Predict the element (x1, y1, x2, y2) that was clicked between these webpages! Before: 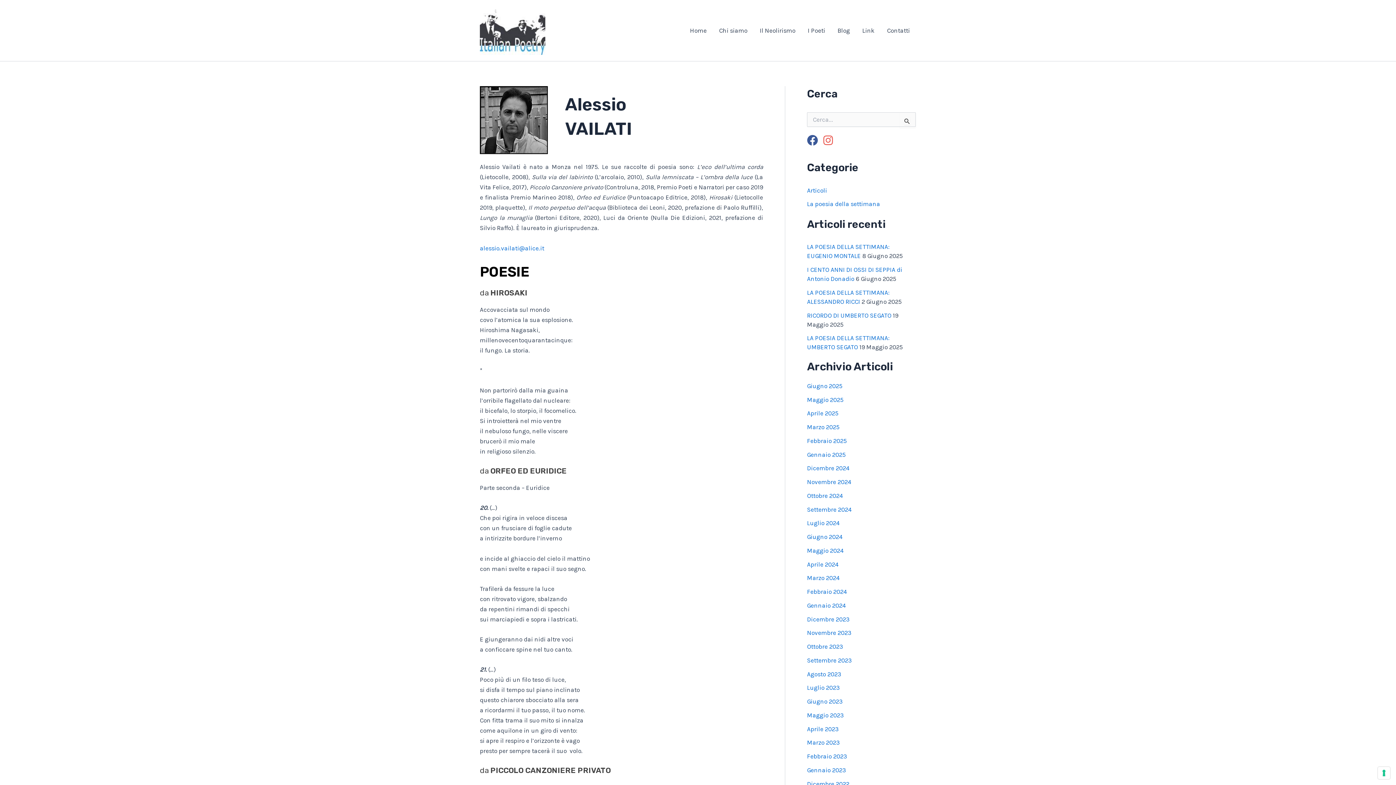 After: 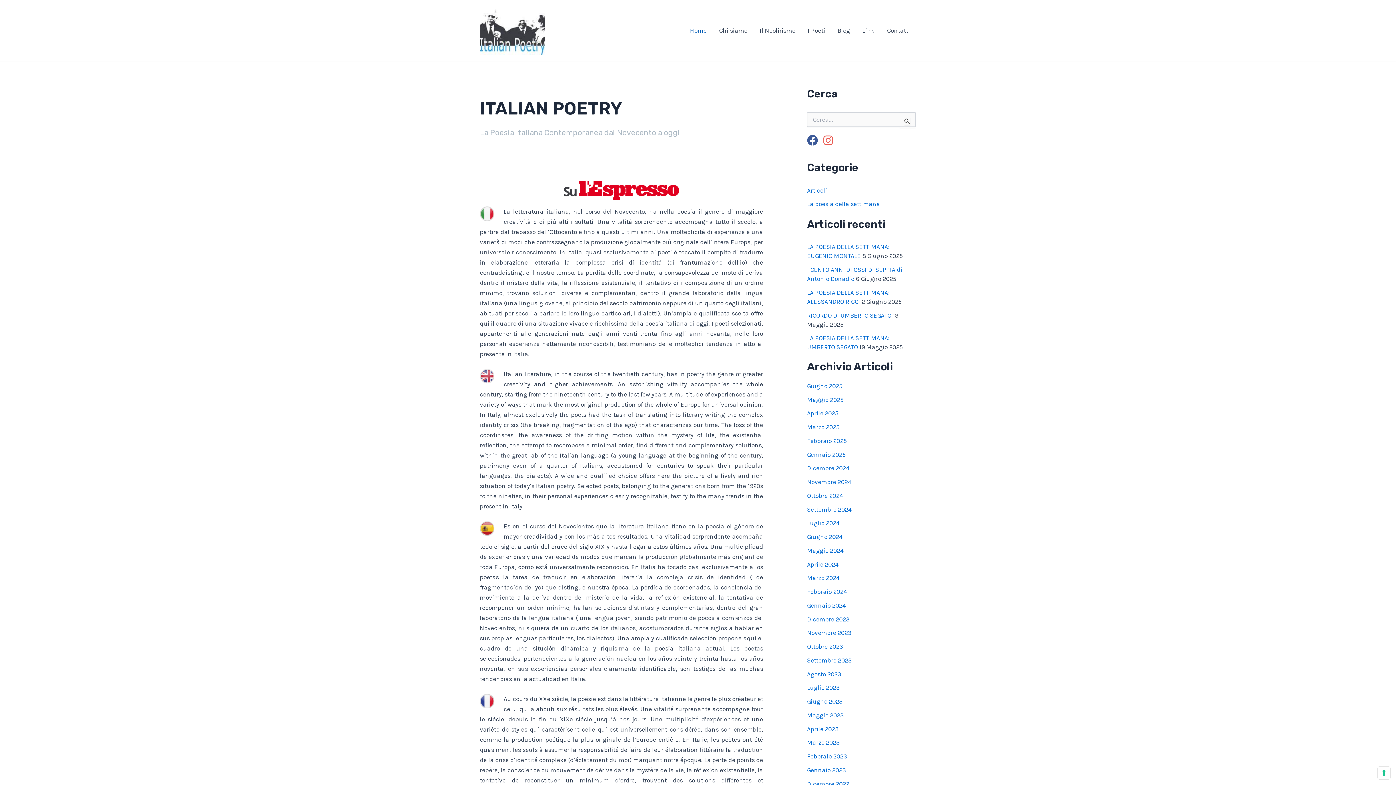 Action: label: Home bbox: (684, 16, 713, 45)